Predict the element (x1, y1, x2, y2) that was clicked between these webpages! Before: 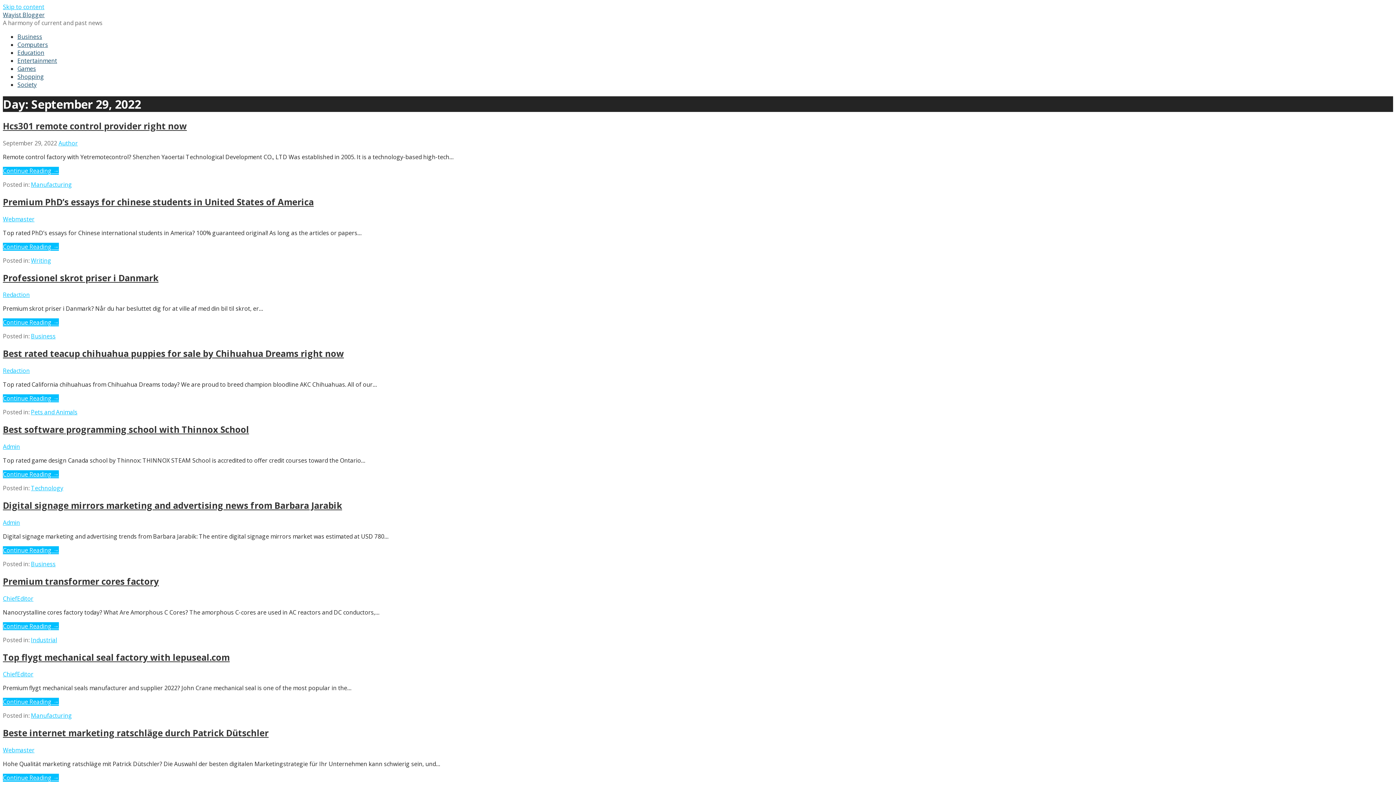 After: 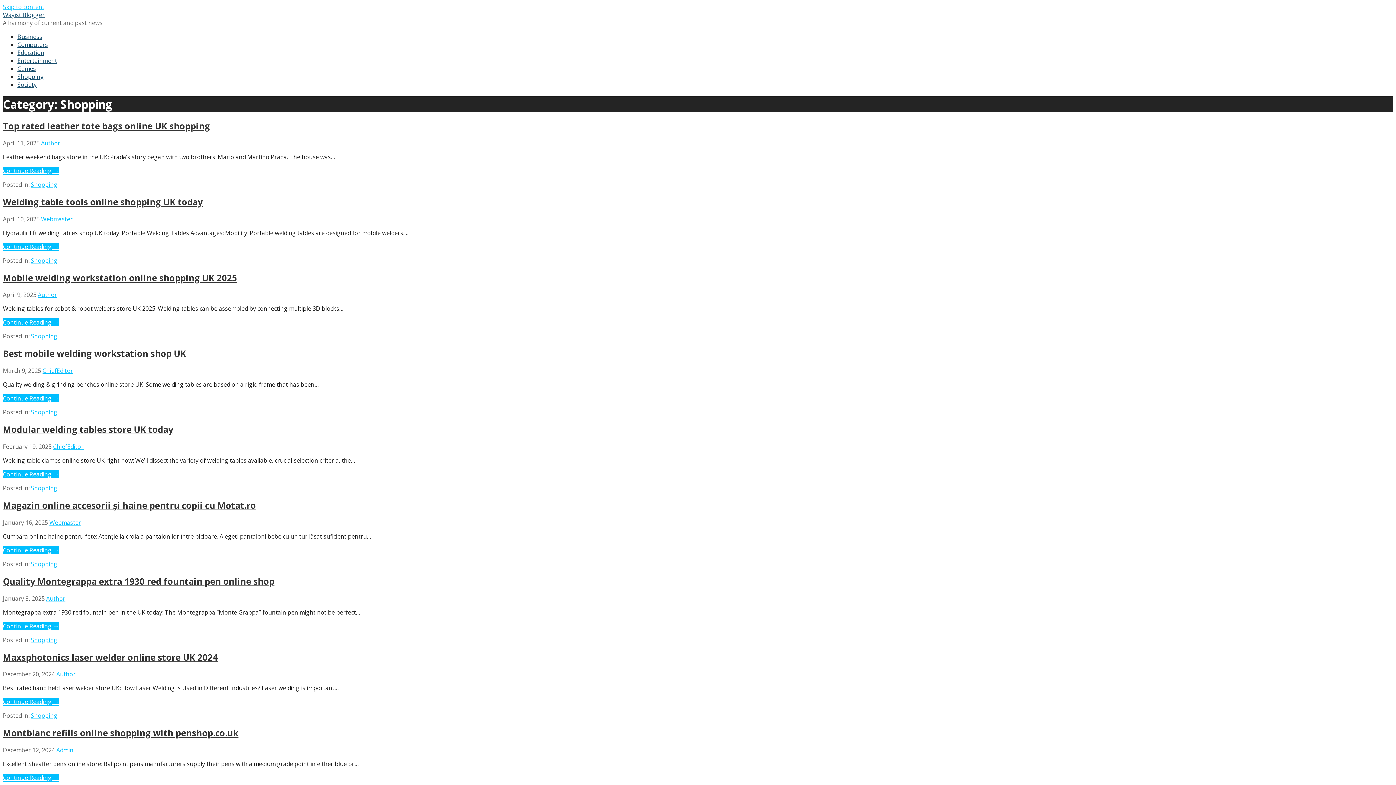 Action: bbox: (17, 72, 44, 80) label: Shopping